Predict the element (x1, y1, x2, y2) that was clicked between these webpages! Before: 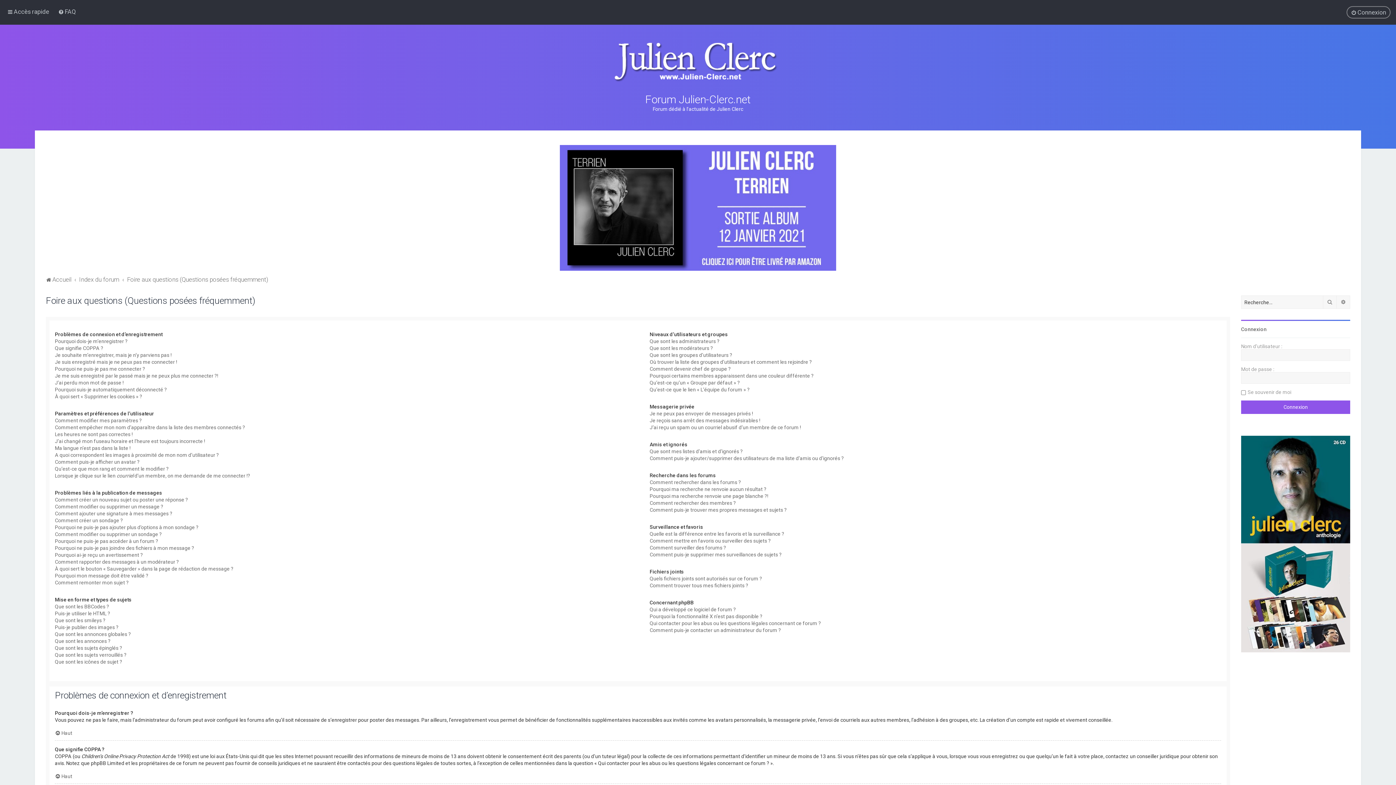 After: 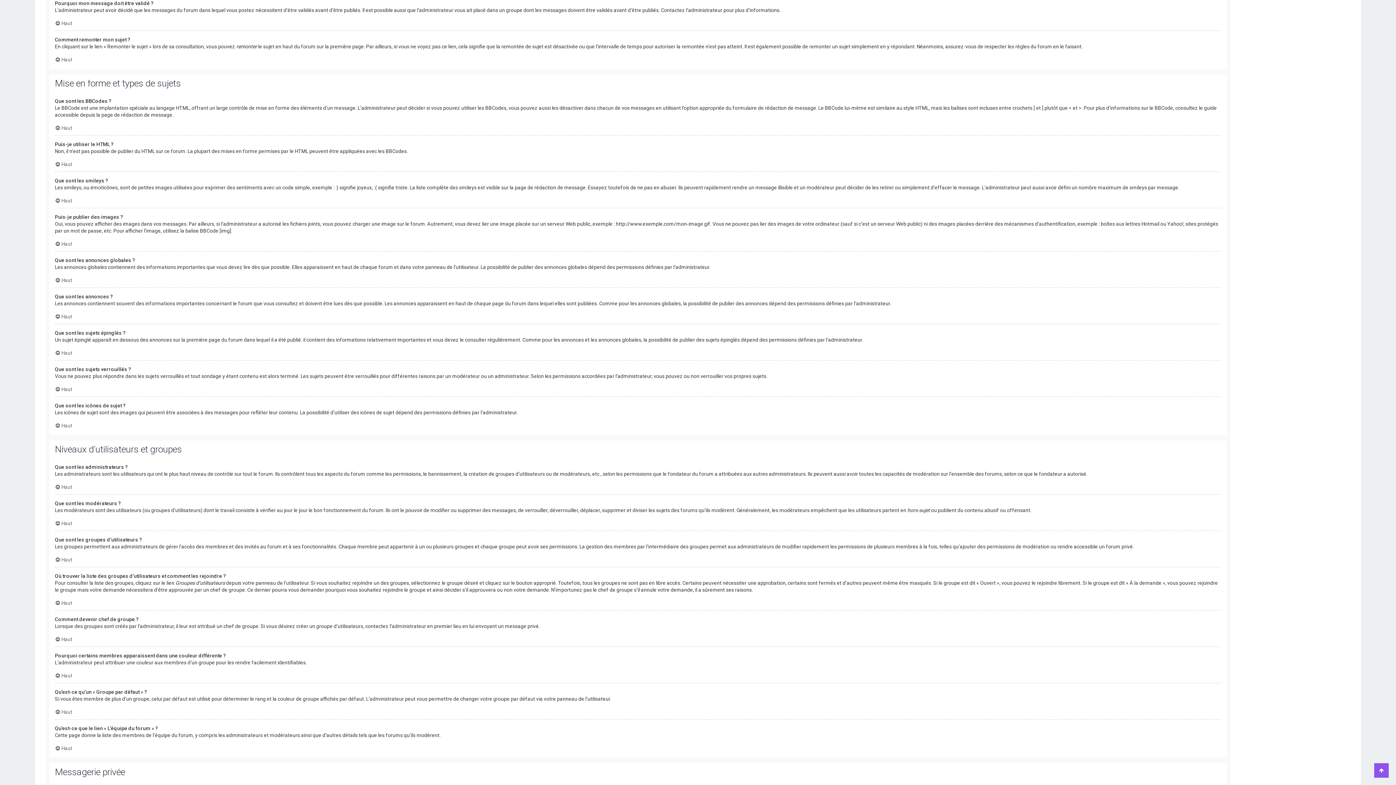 Action: label: Pourquoi mon message doit être validé ? bbox: (54, 572, 148, 579)